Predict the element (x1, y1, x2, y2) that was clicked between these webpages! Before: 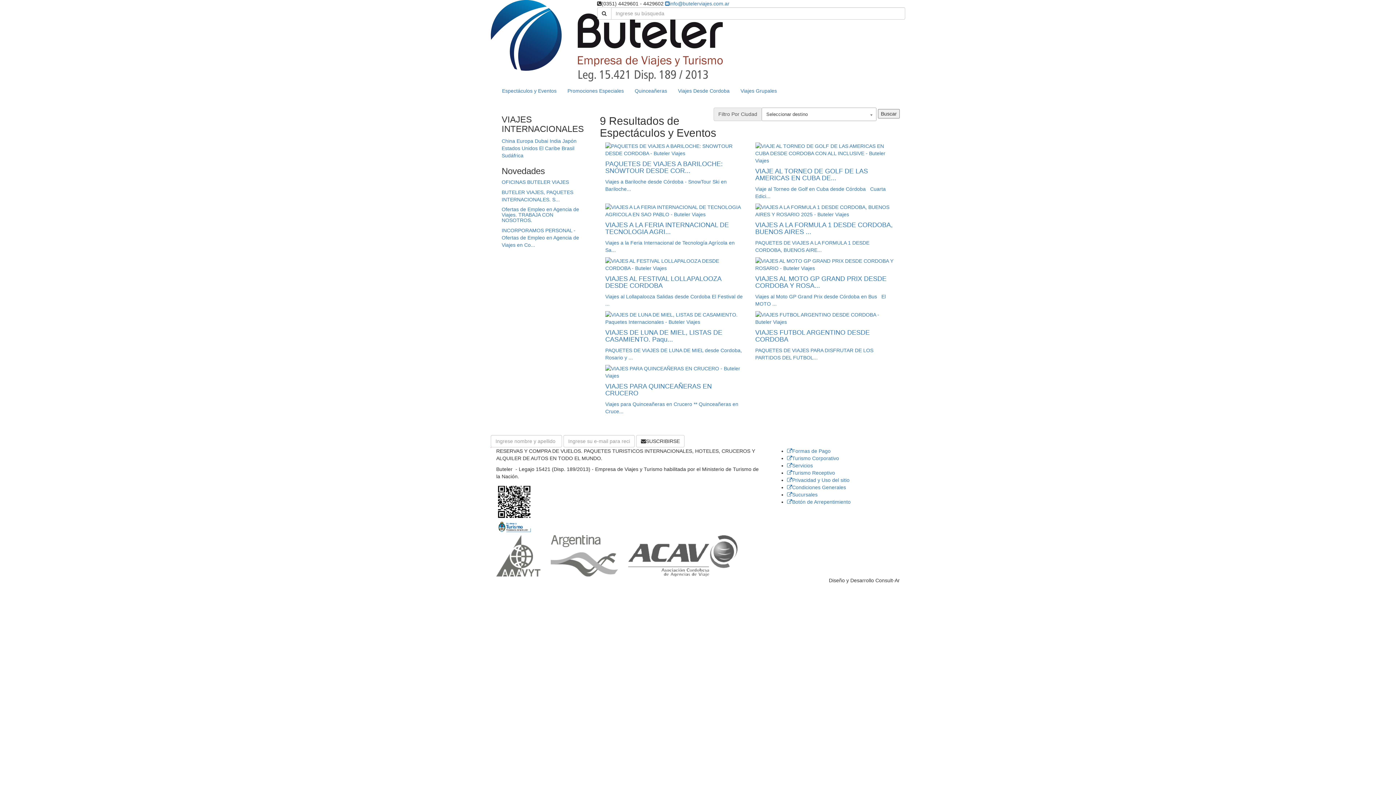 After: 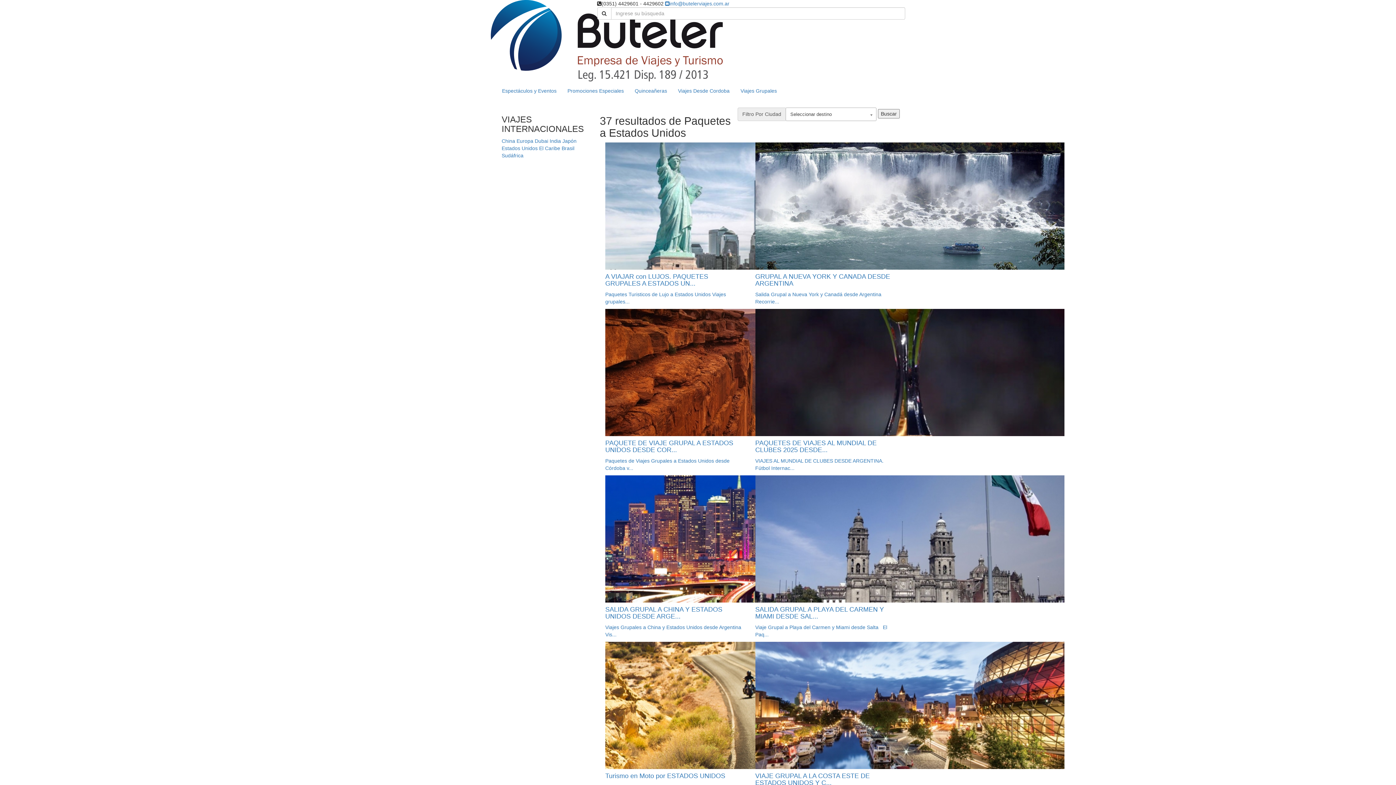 Action: label: Estados Unidos bbox: (501, 145, 537, 151)